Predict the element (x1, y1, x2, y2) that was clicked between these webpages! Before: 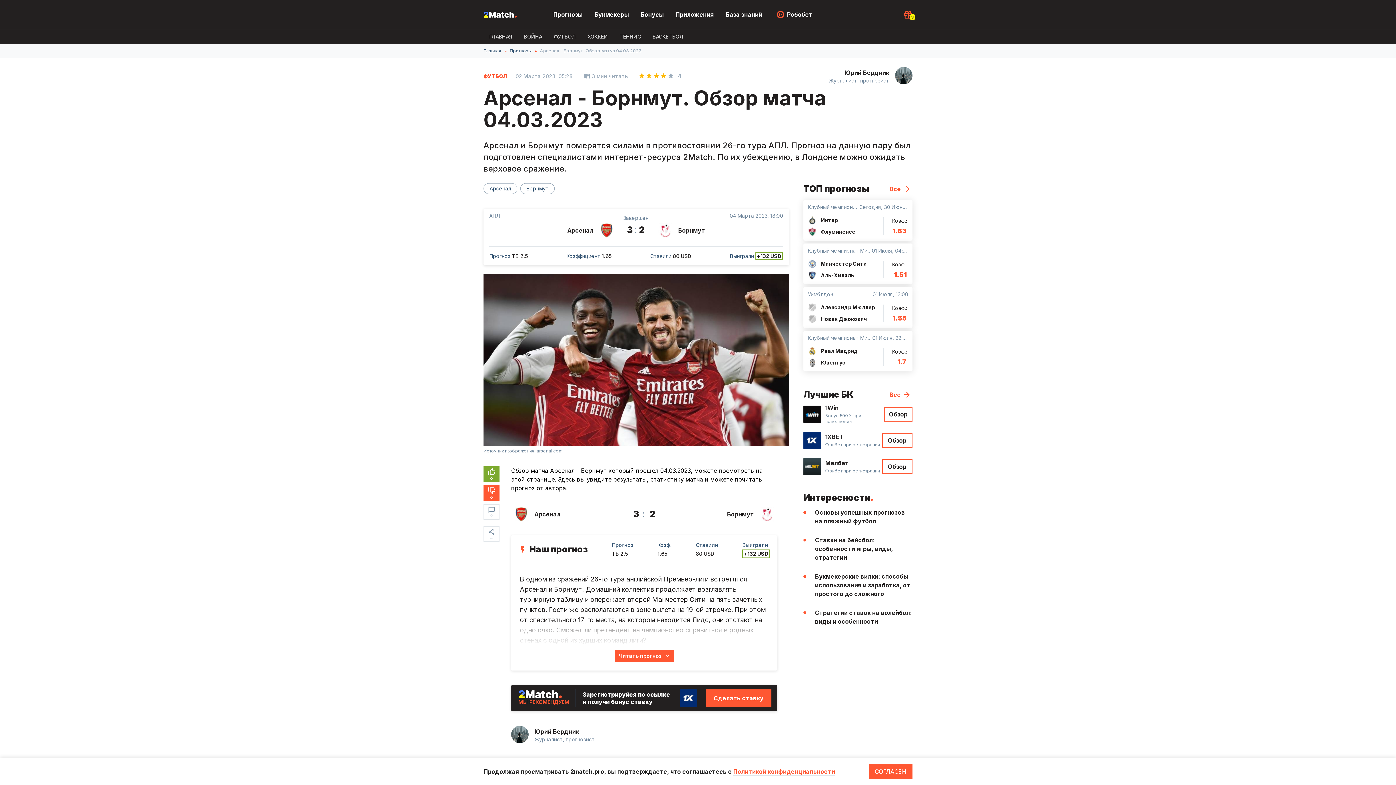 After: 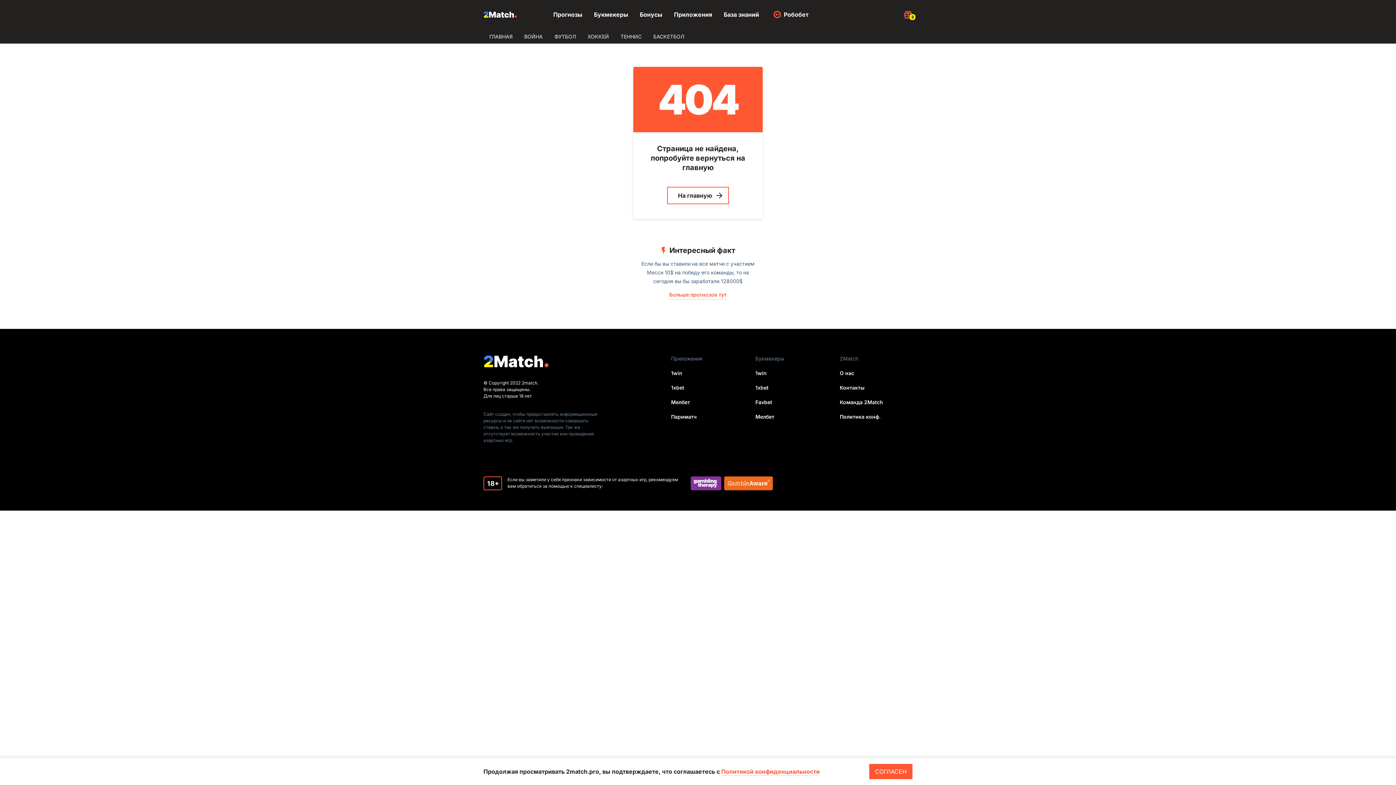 Action: label: Юрий Бердник bbox: (534, 728, 579, 735)